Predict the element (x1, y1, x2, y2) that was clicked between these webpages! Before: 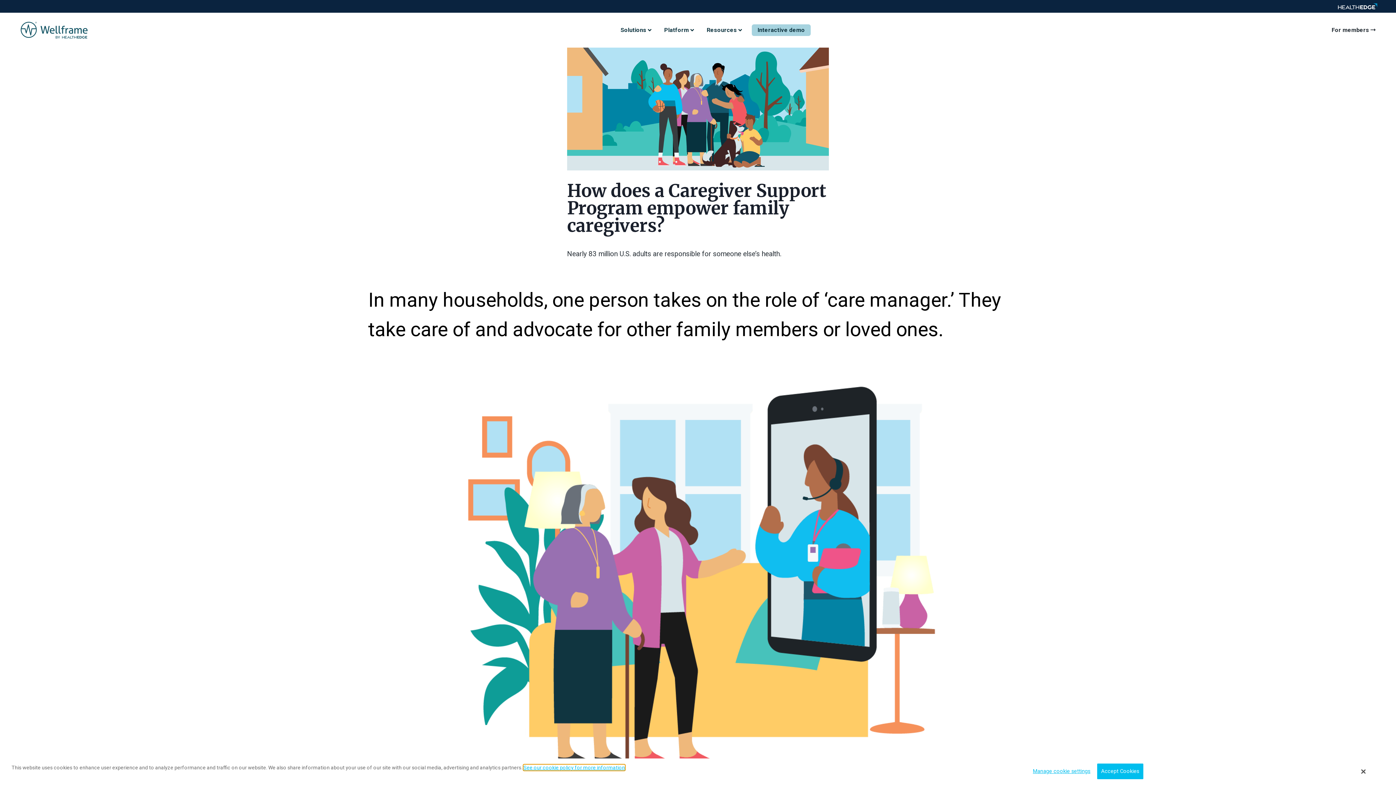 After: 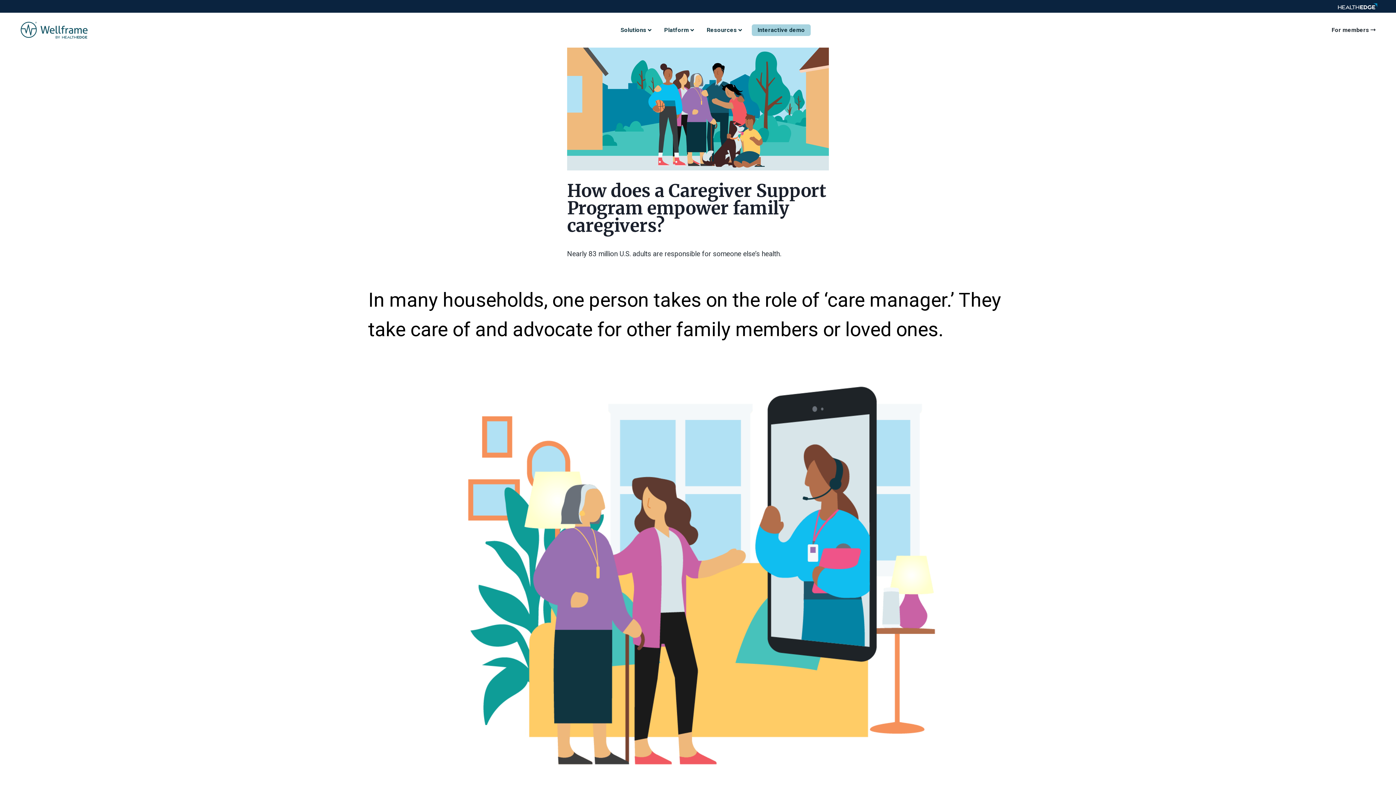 Action: bbox: (1361, 768, 1365, 775) label: Close